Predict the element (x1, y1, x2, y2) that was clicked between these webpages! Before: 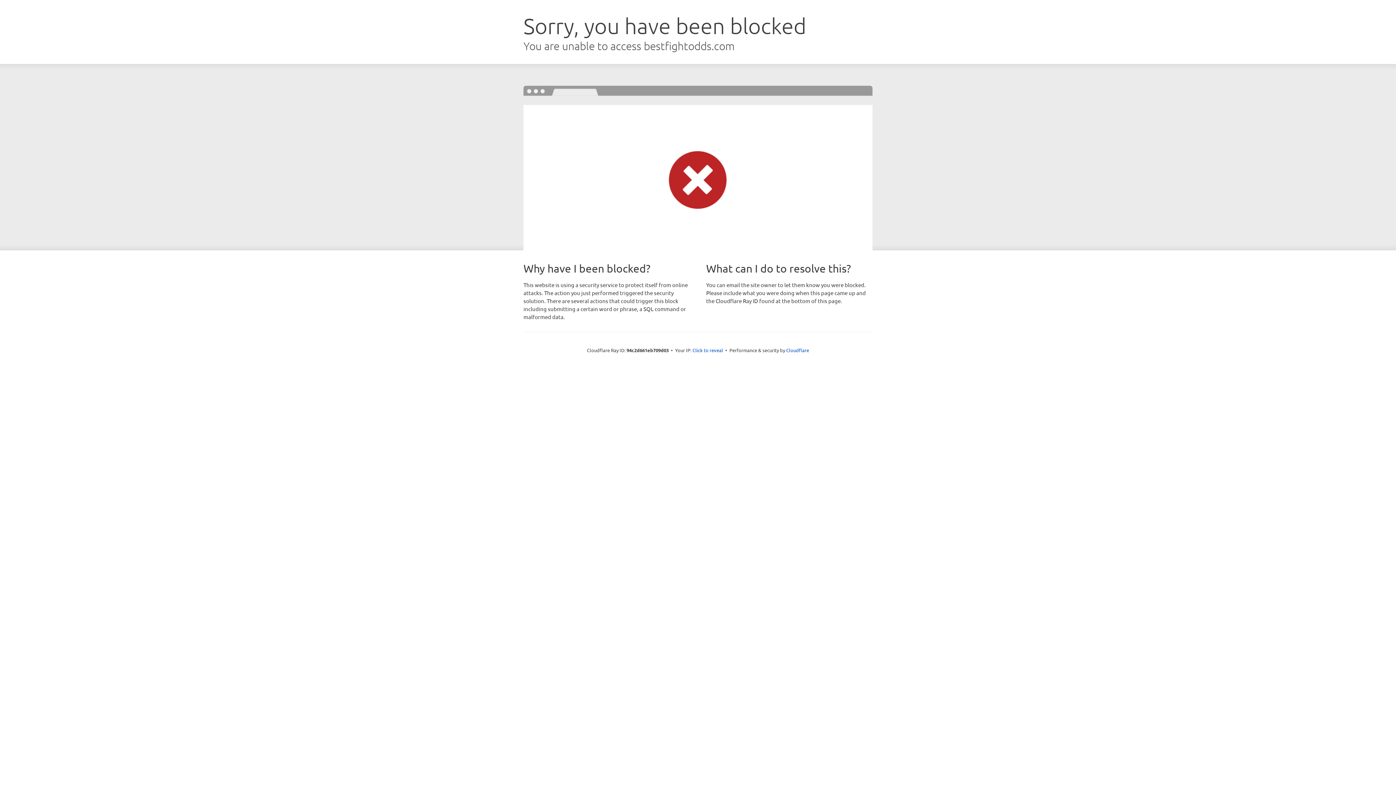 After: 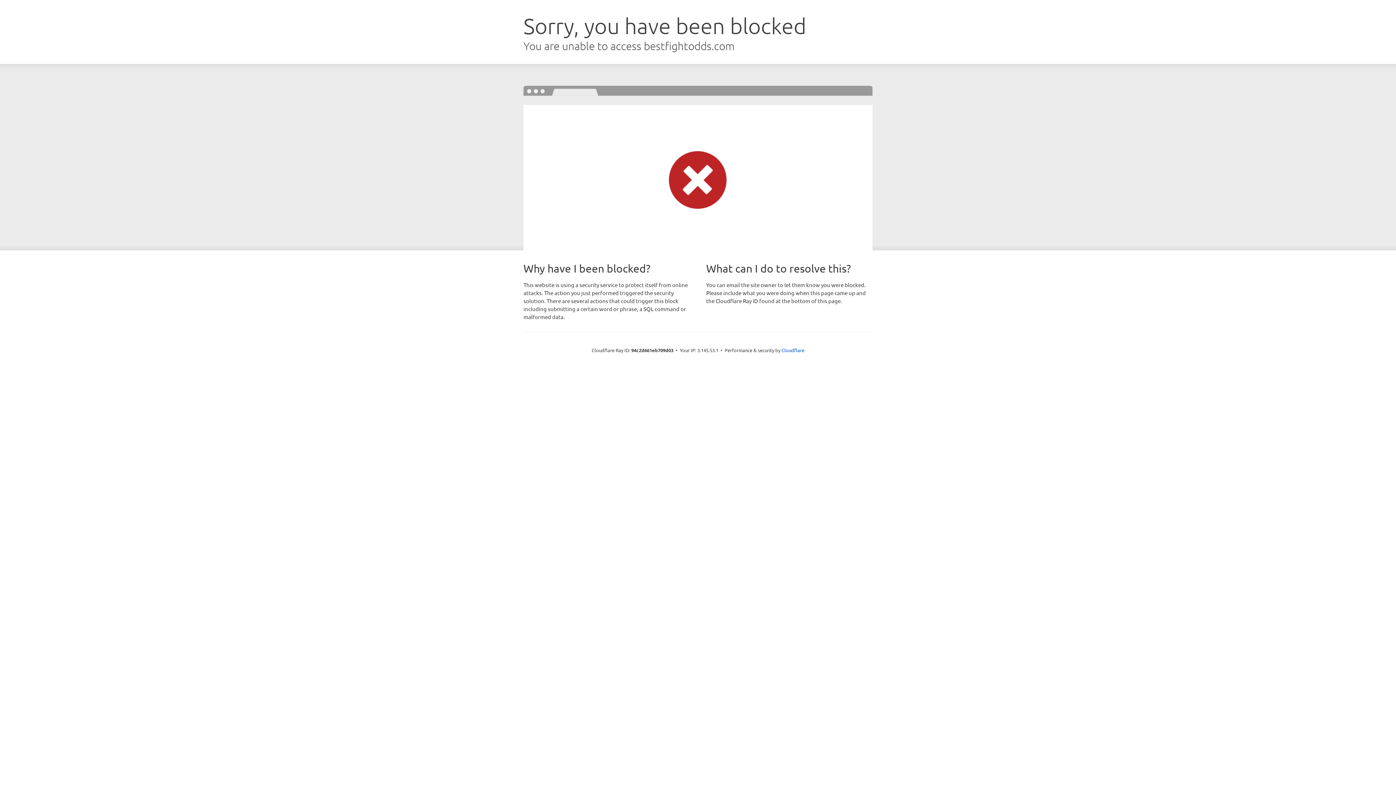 Action: bbox: (692, 346, 723, 353) label: Click to reveal